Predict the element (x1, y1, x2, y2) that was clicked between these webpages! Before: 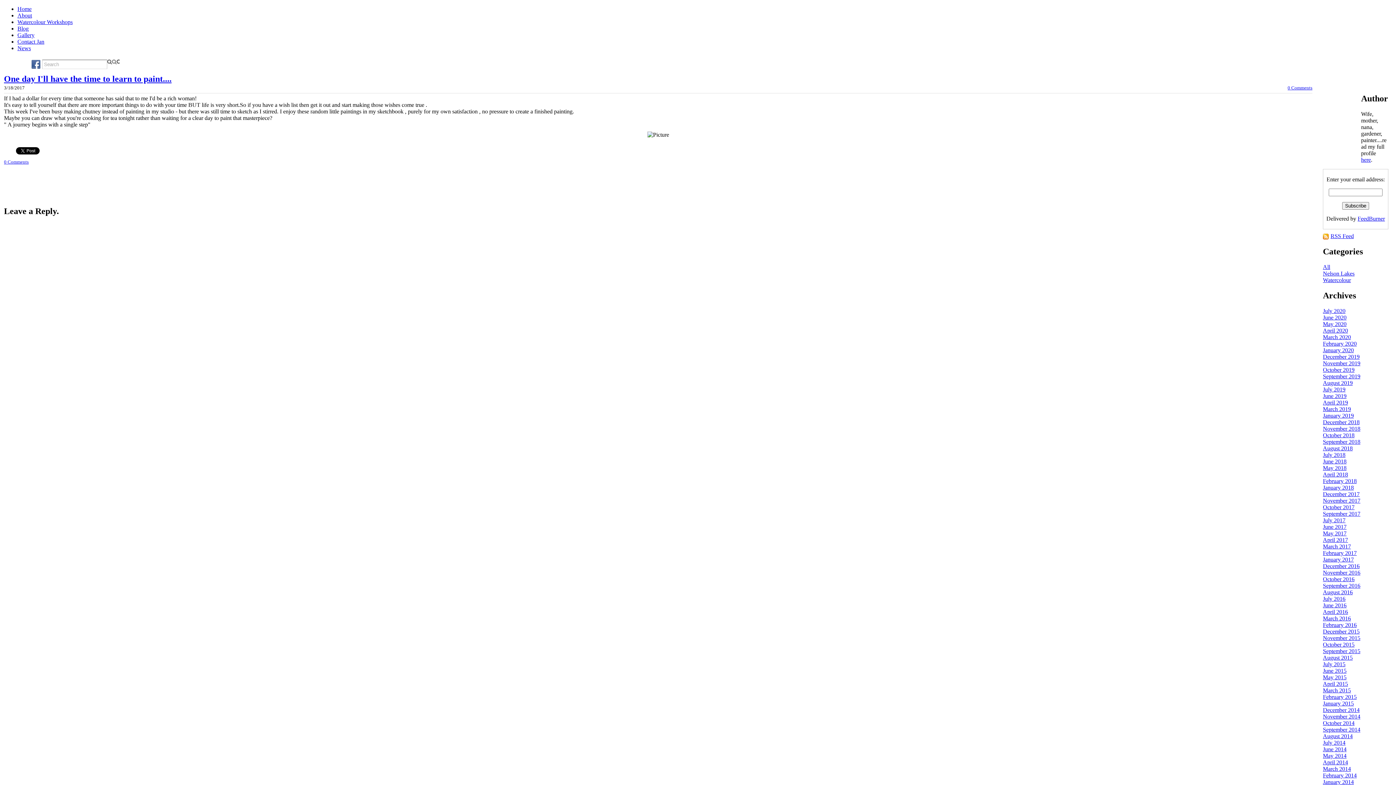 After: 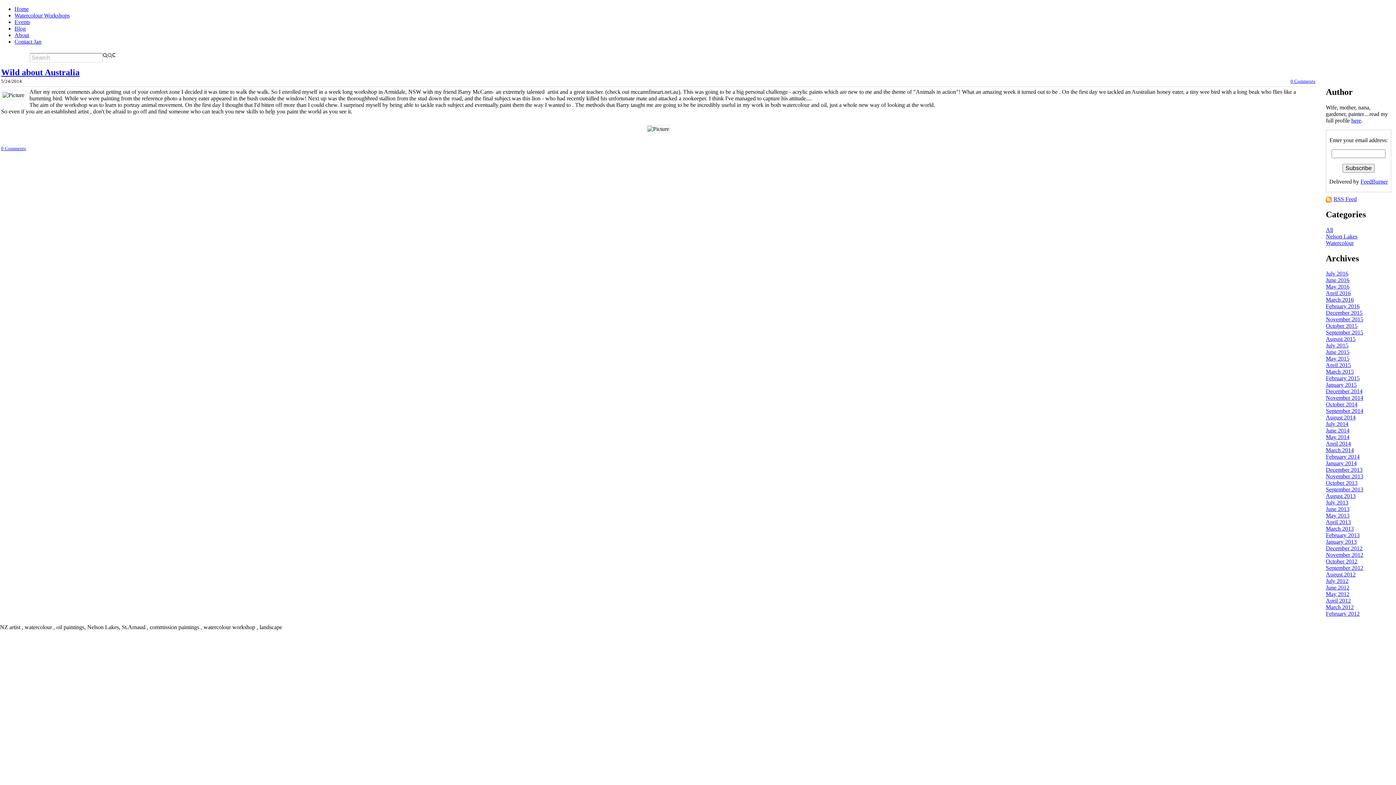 Action: bbox: (1323, 752, 1346, 759) label: May 2014